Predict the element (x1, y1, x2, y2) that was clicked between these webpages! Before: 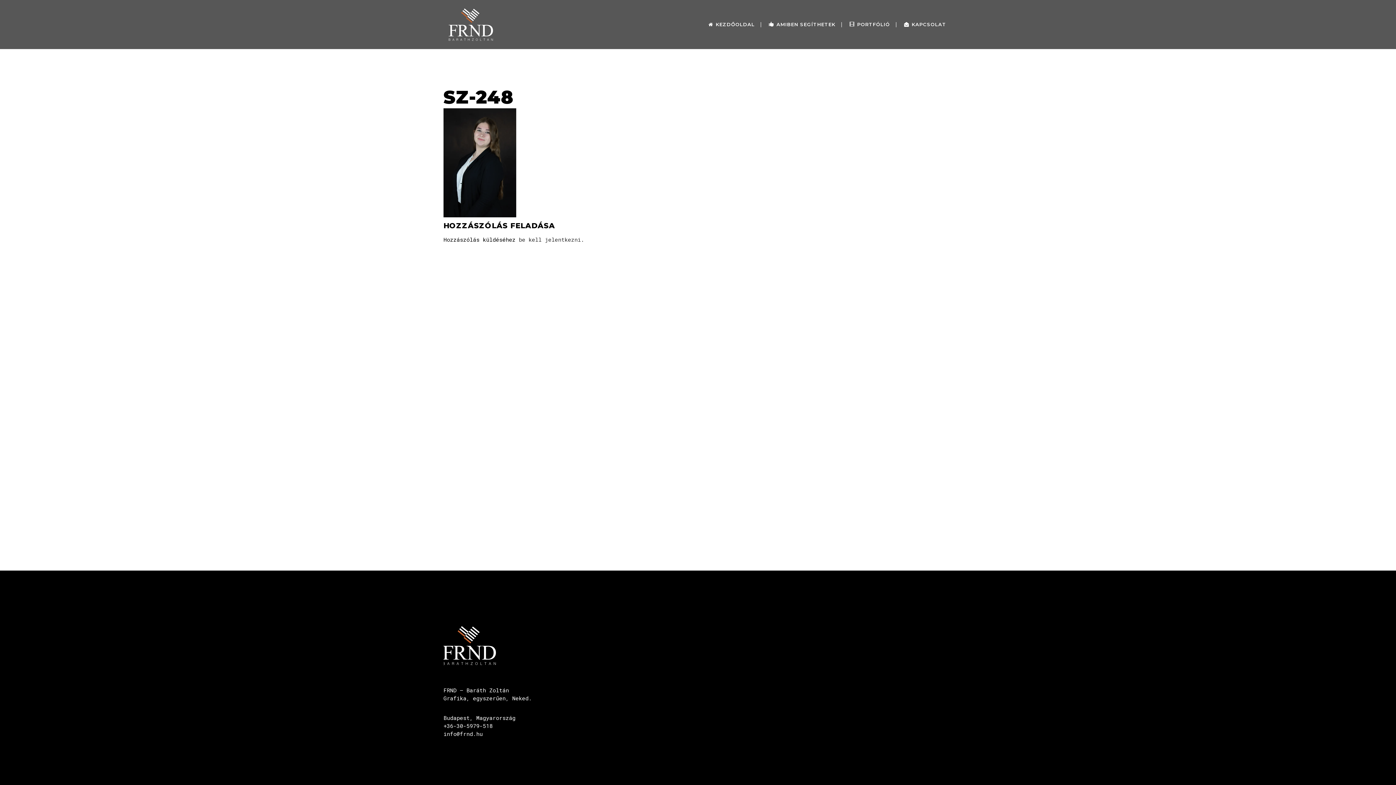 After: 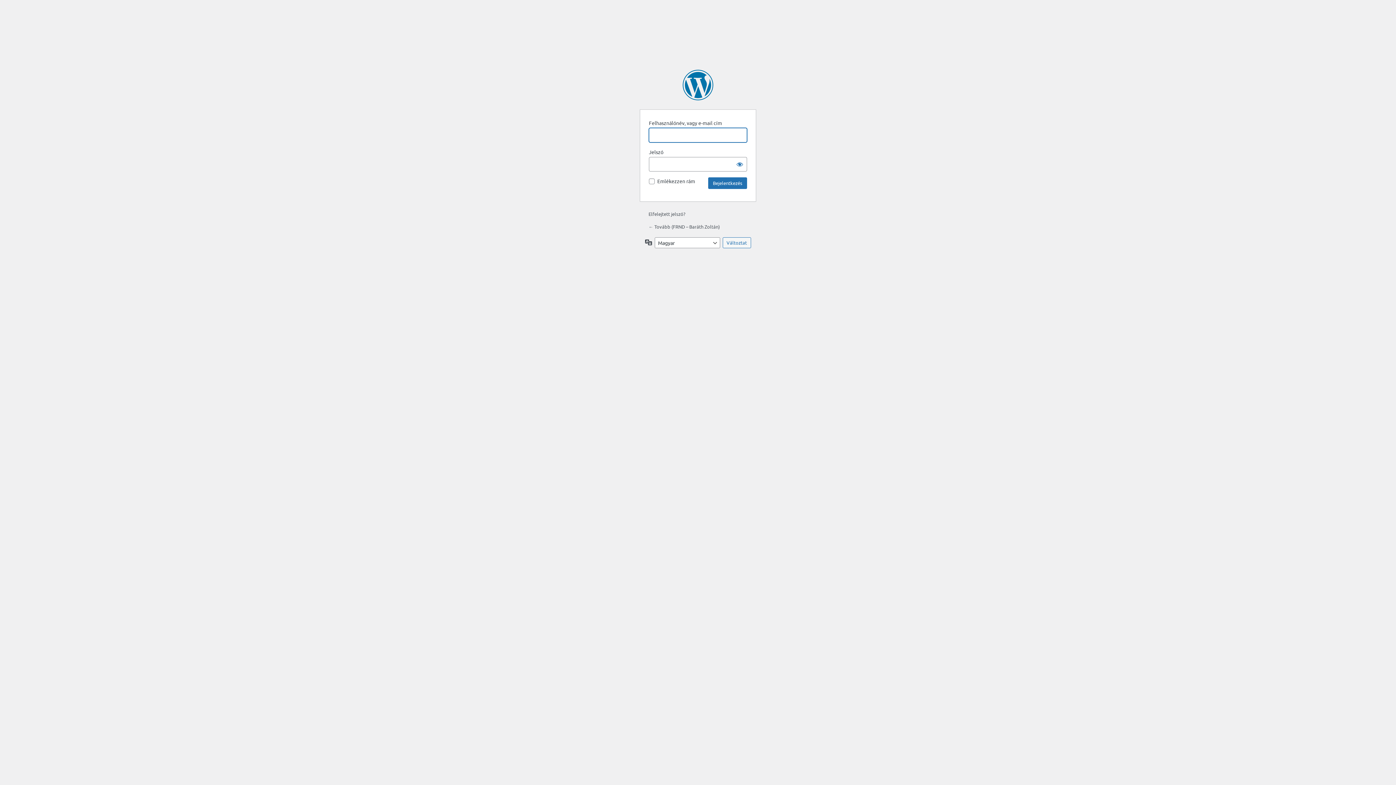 Action: label: be kell jelentkezni bbox: (518, 235, 581, 243)